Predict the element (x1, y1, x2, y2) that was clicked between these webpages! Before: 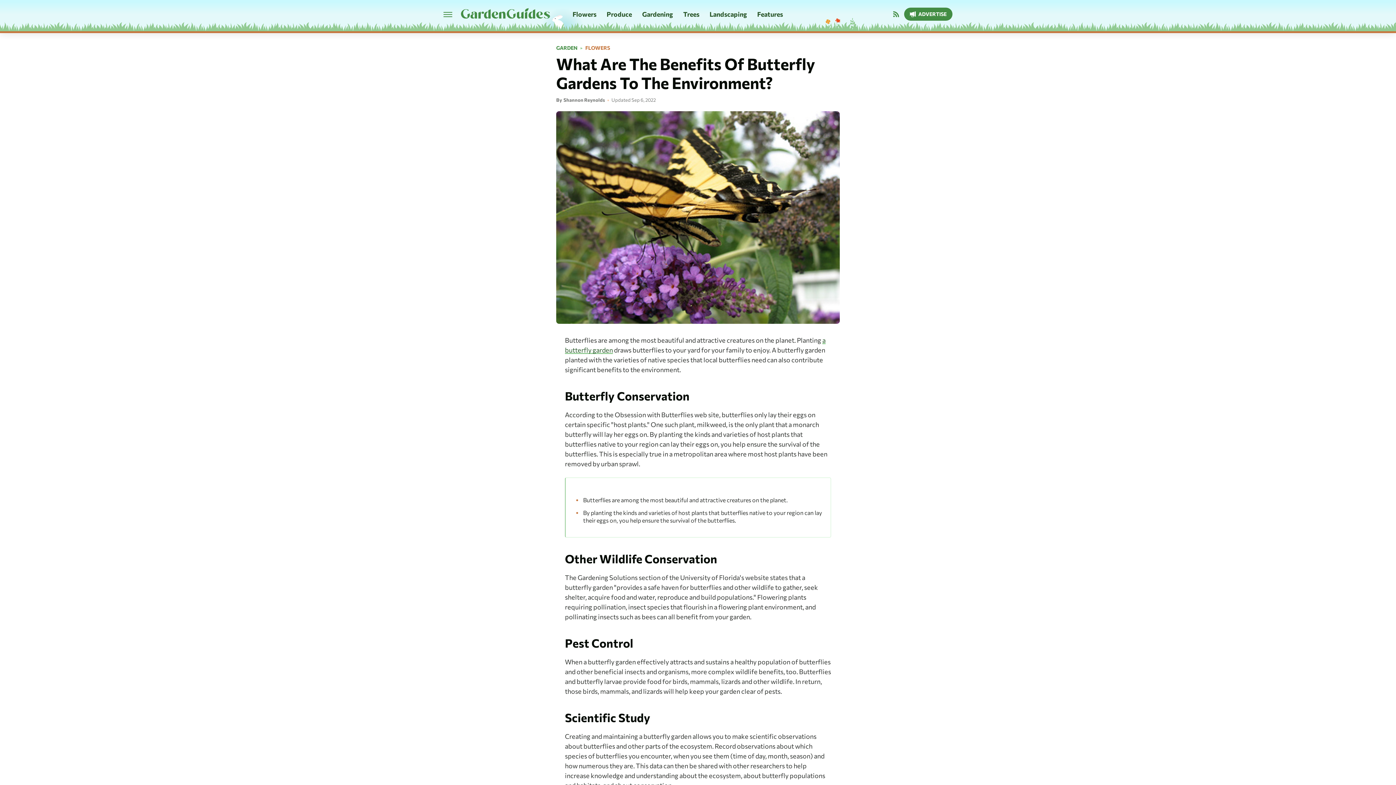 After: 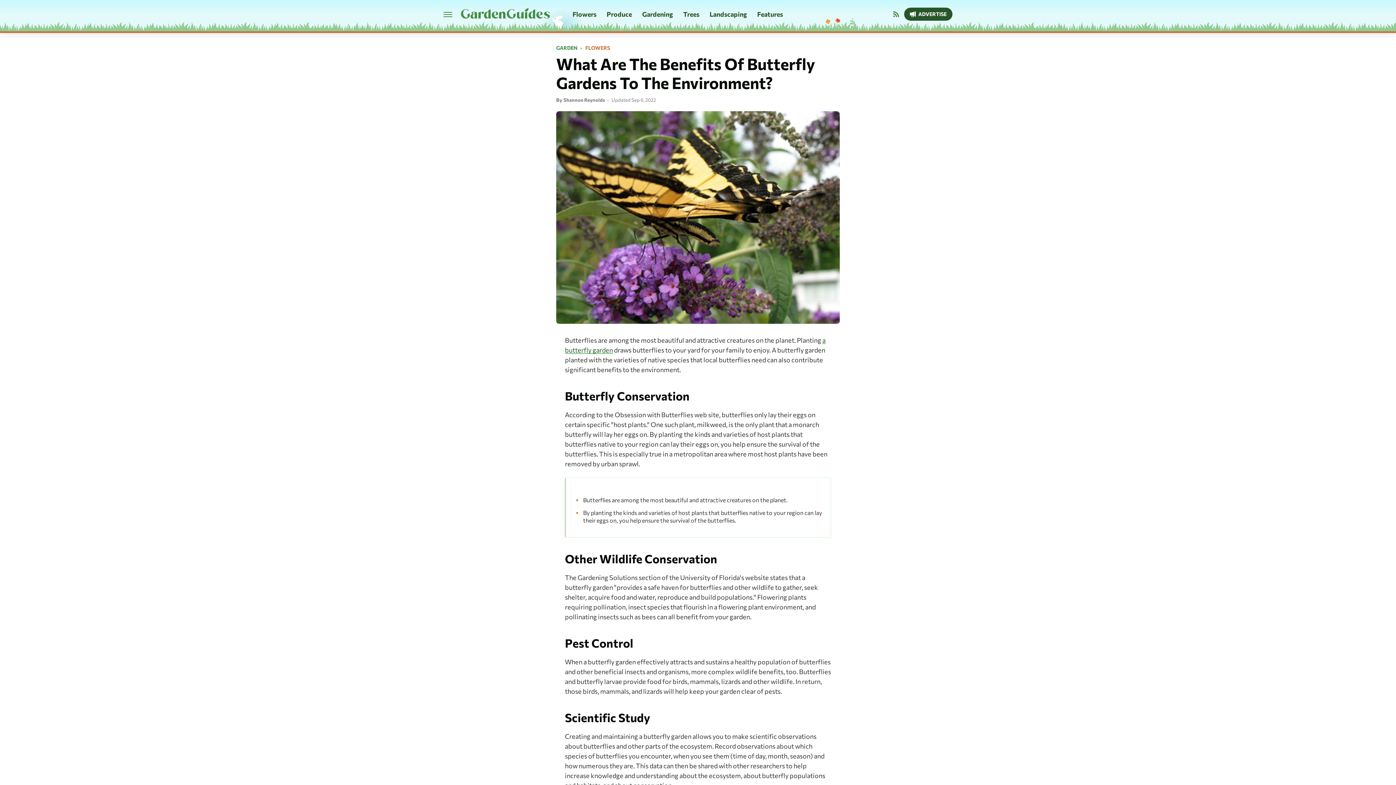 Action: bbox: (904, 7, 952, 20) label: Advertise